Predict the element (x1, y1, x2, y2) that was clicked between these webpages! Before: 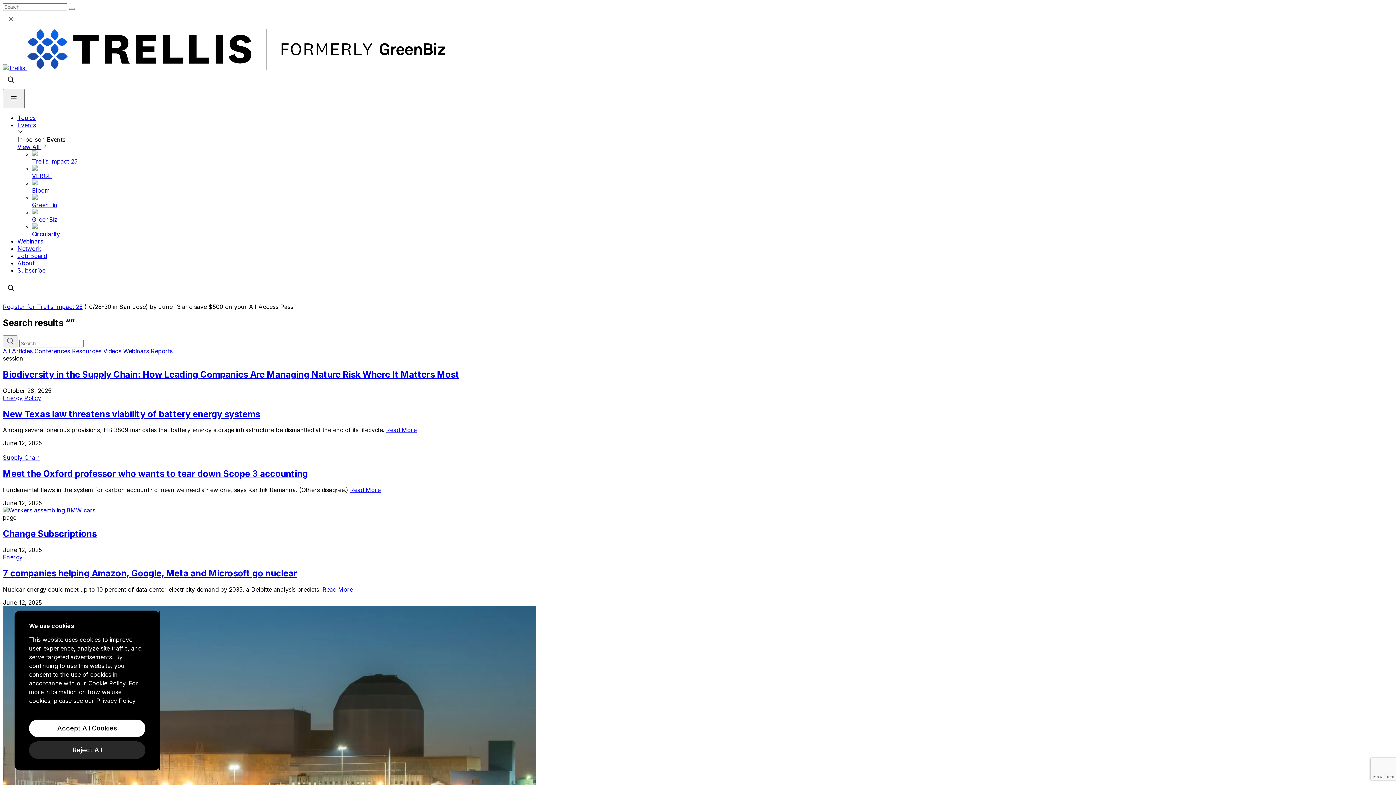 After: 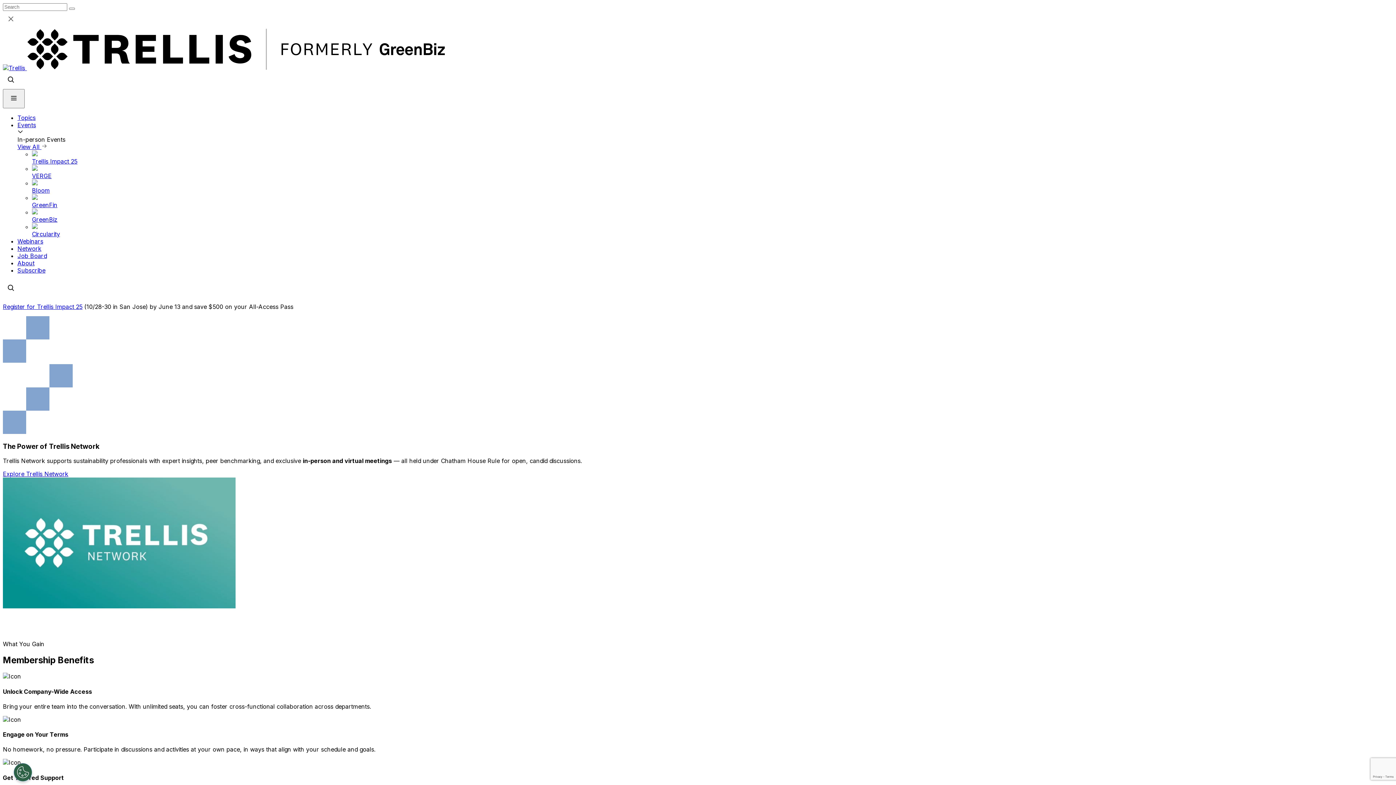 Action: bbox: (17, 245, 41, 252) label: Network